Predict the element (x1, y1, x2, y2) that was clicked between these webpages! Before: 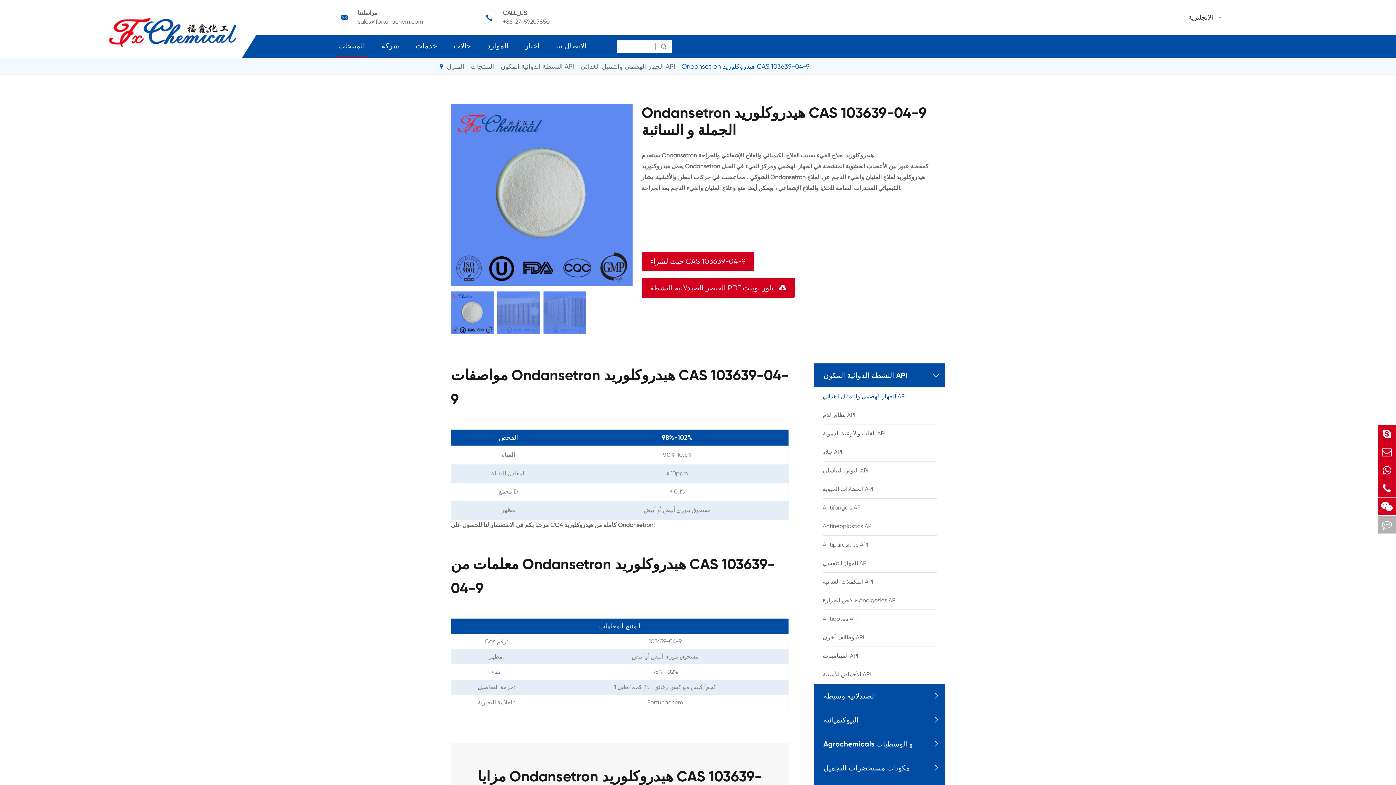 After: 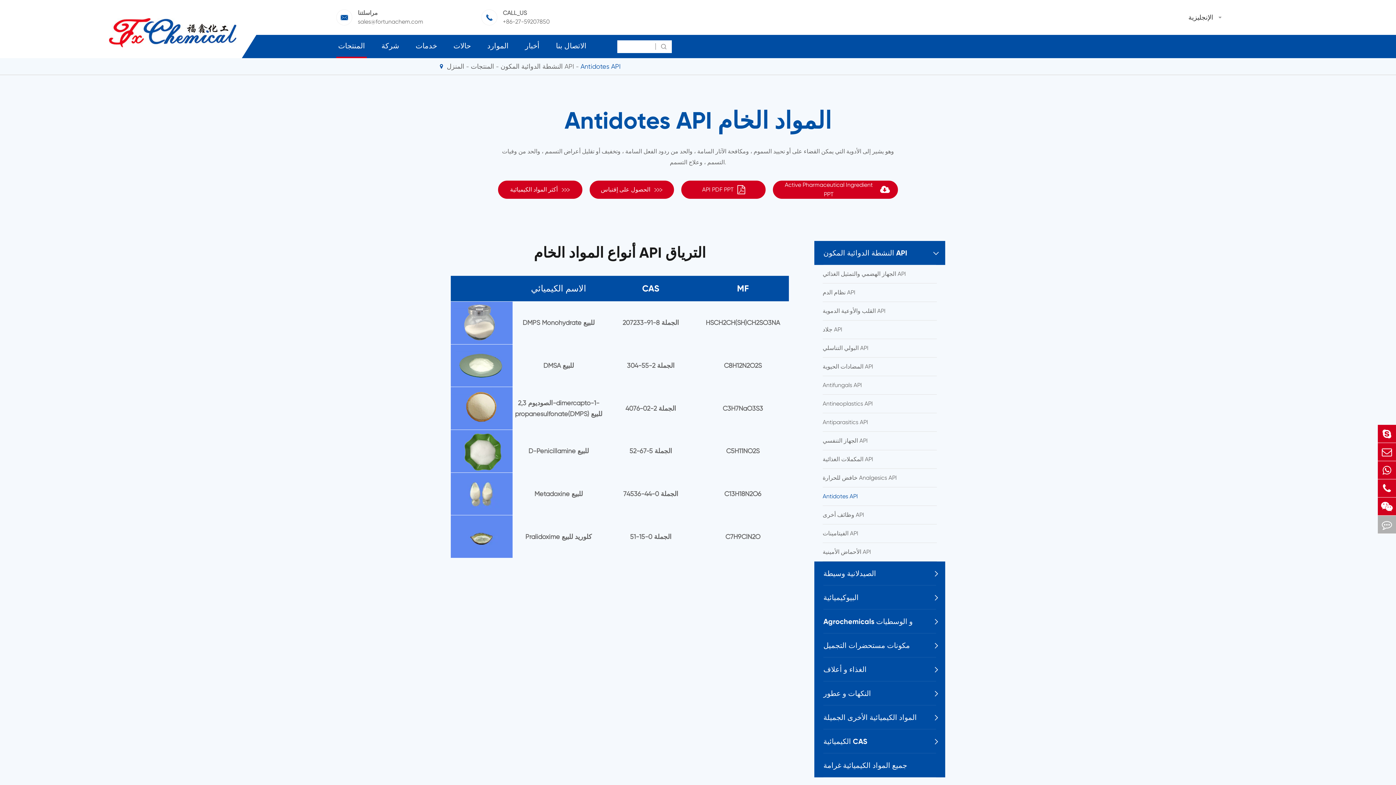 Action: bbox: (822, 610, 937, 628) label: Antidotes API